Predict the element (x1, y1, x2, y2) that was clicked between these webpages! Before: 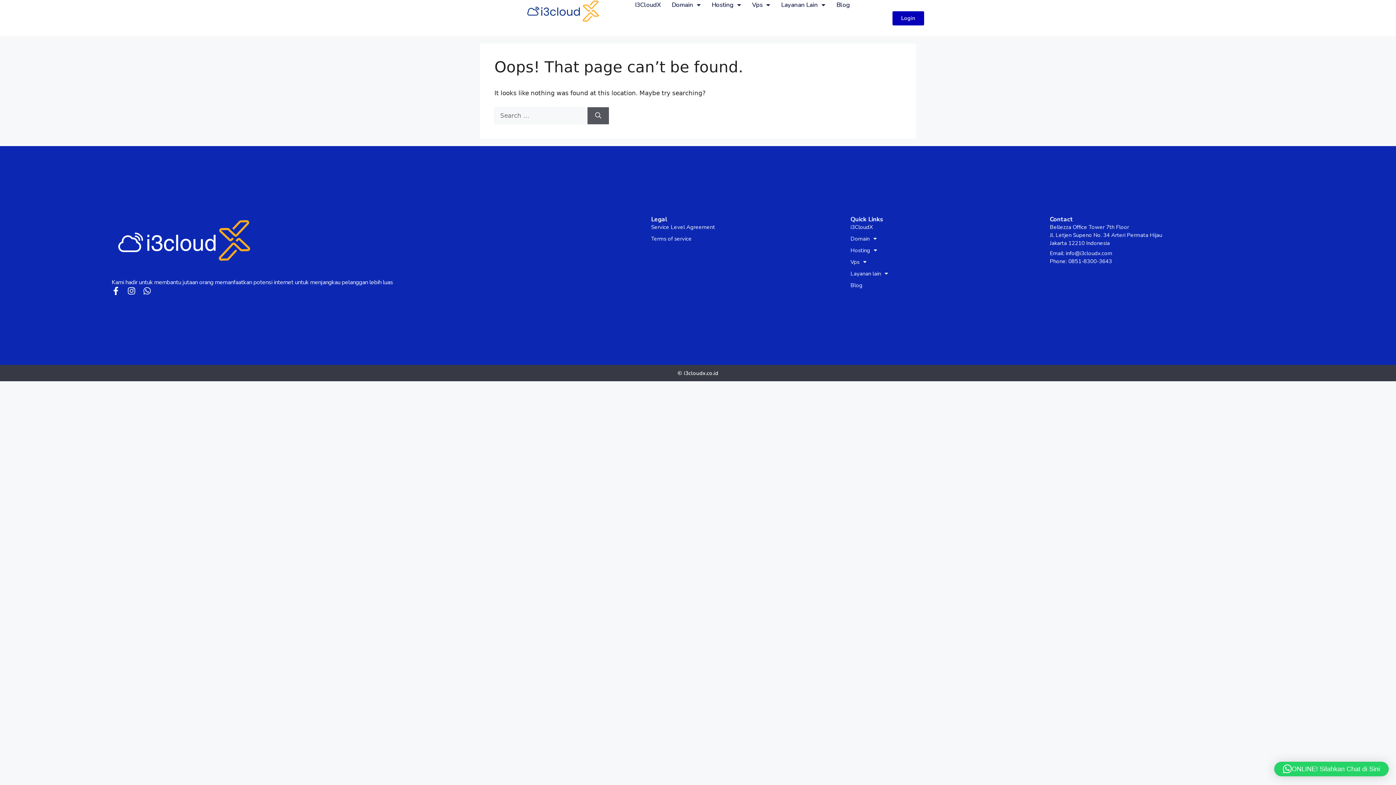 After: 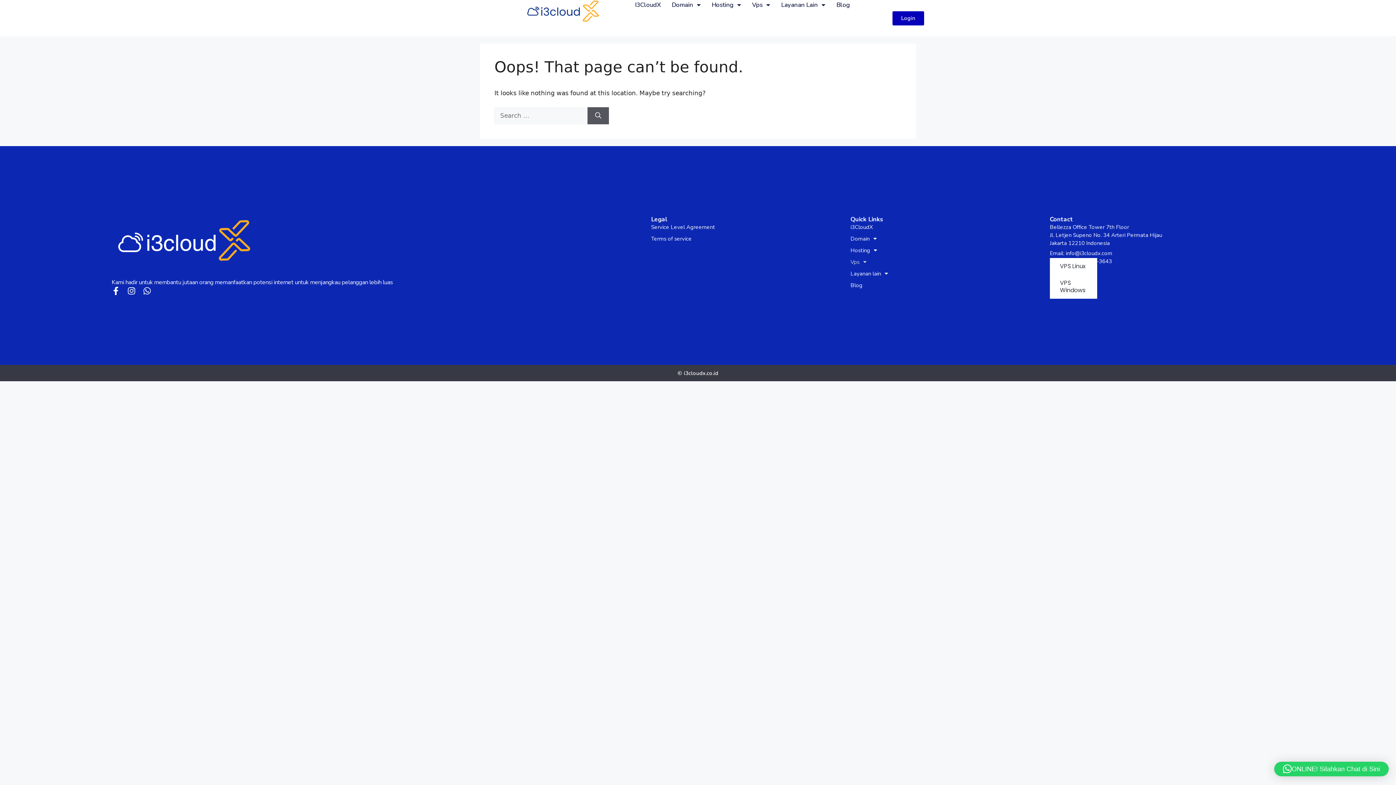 Action: label: Vps bbox: (850, 258, 1050, 266)